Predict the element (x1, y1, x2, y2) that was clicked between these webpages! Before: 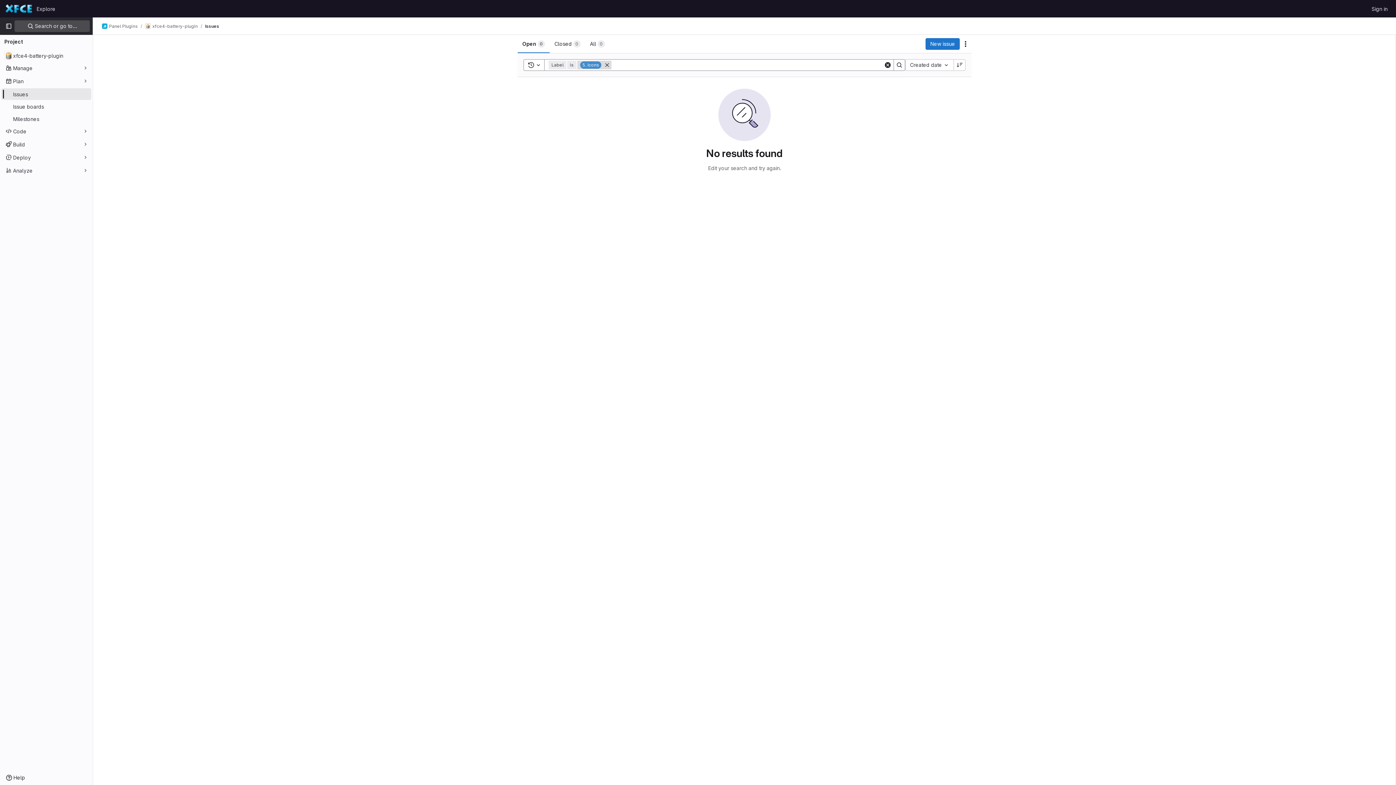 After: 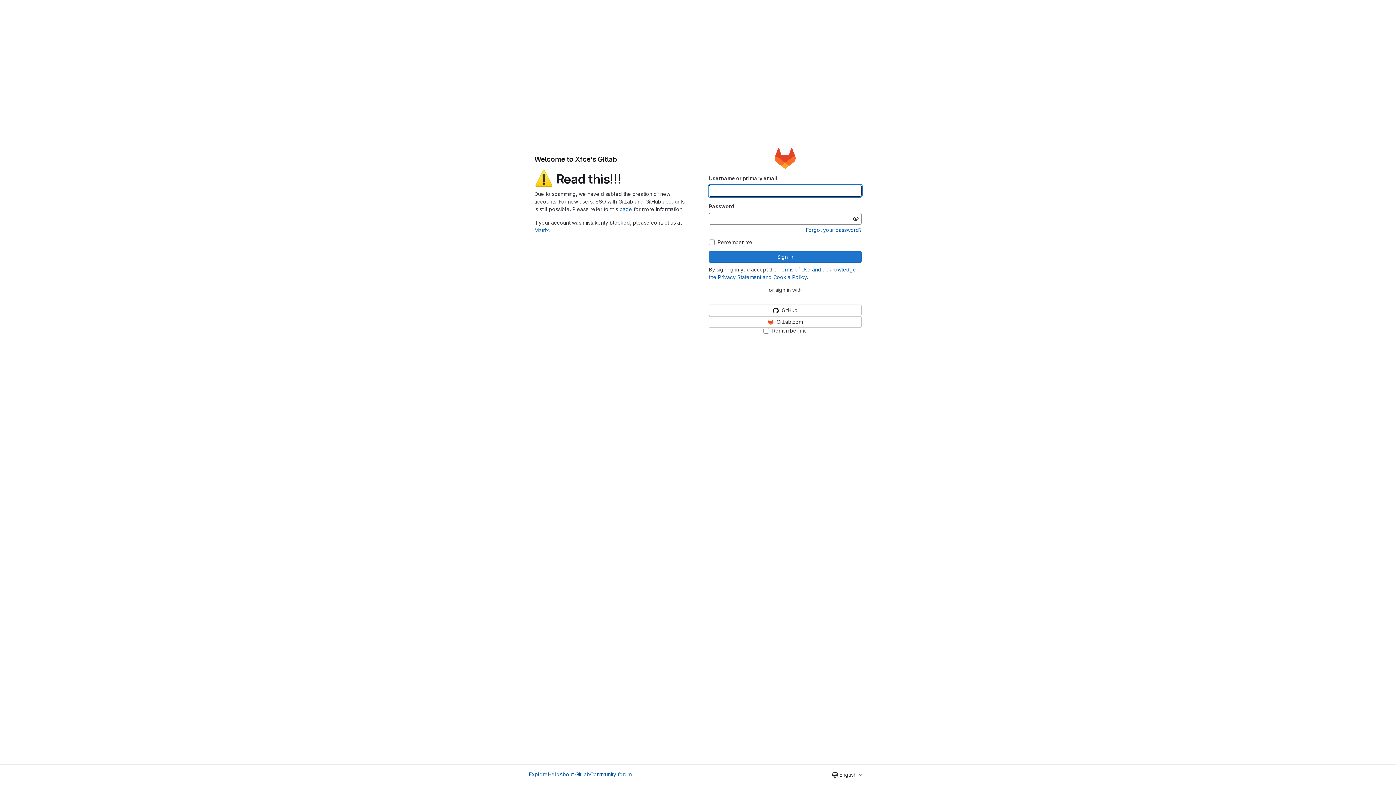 Action: bbox: (1369, 2, 1390, 14) label: Sign in